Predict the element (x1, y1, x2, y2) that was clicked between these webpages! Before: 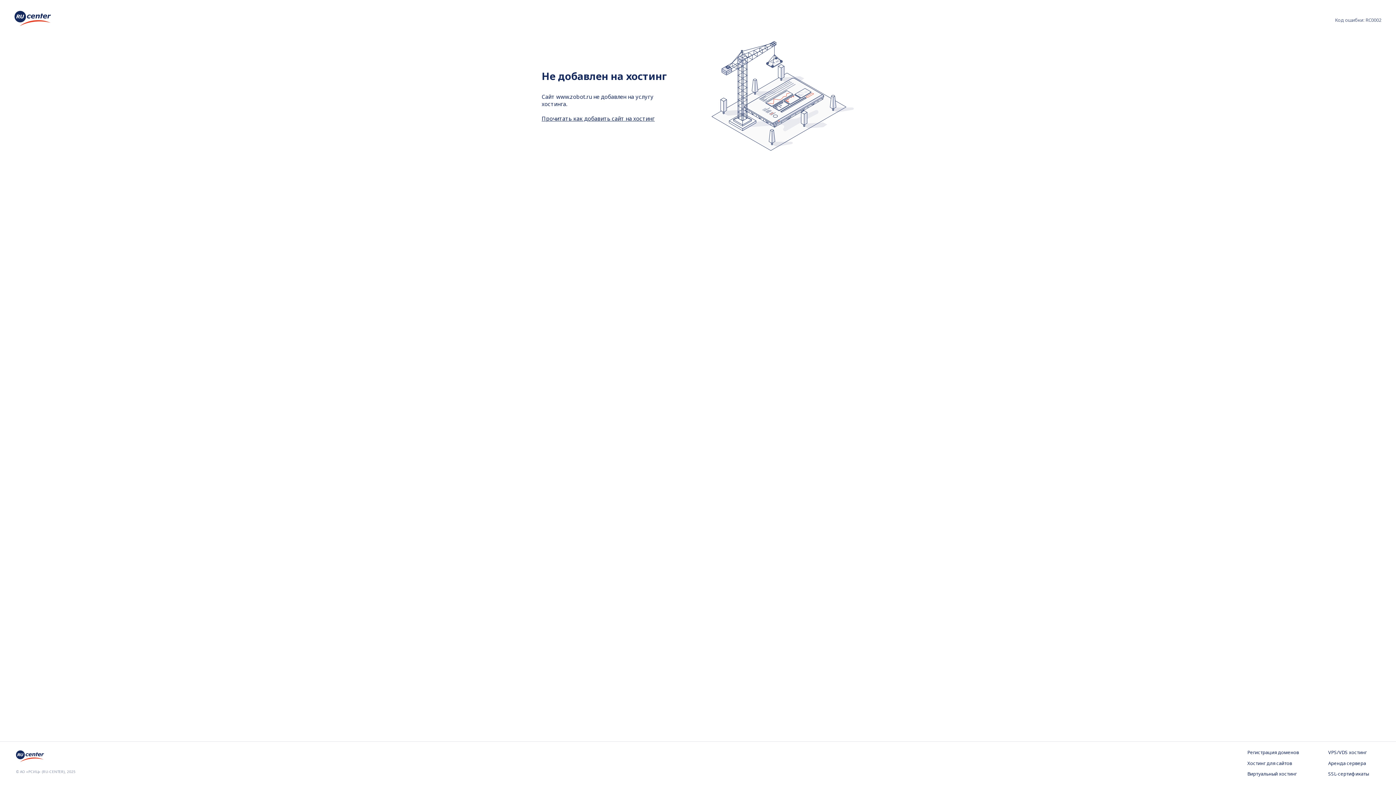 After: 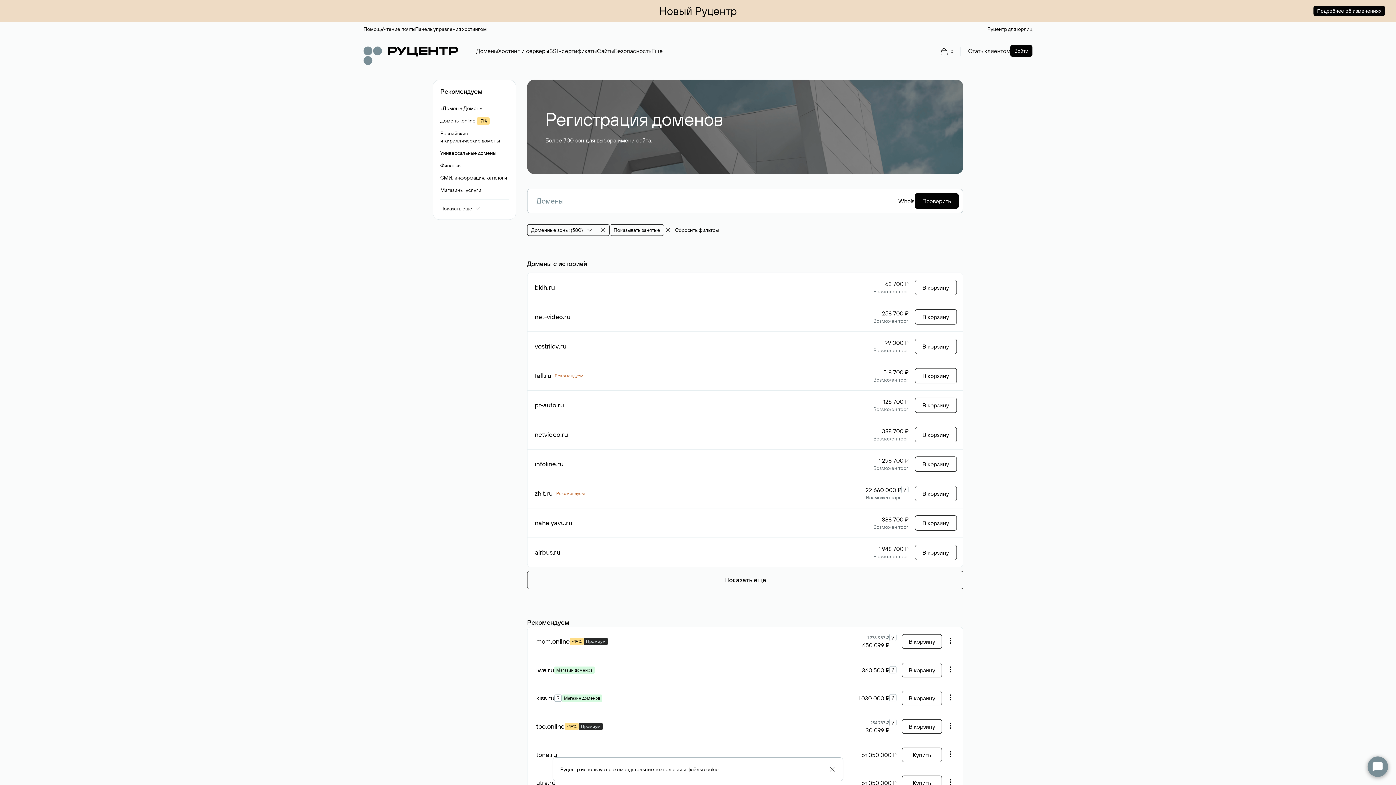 Action: bbox: (1247, 749, 1299, 756) label: Регистрация доменов